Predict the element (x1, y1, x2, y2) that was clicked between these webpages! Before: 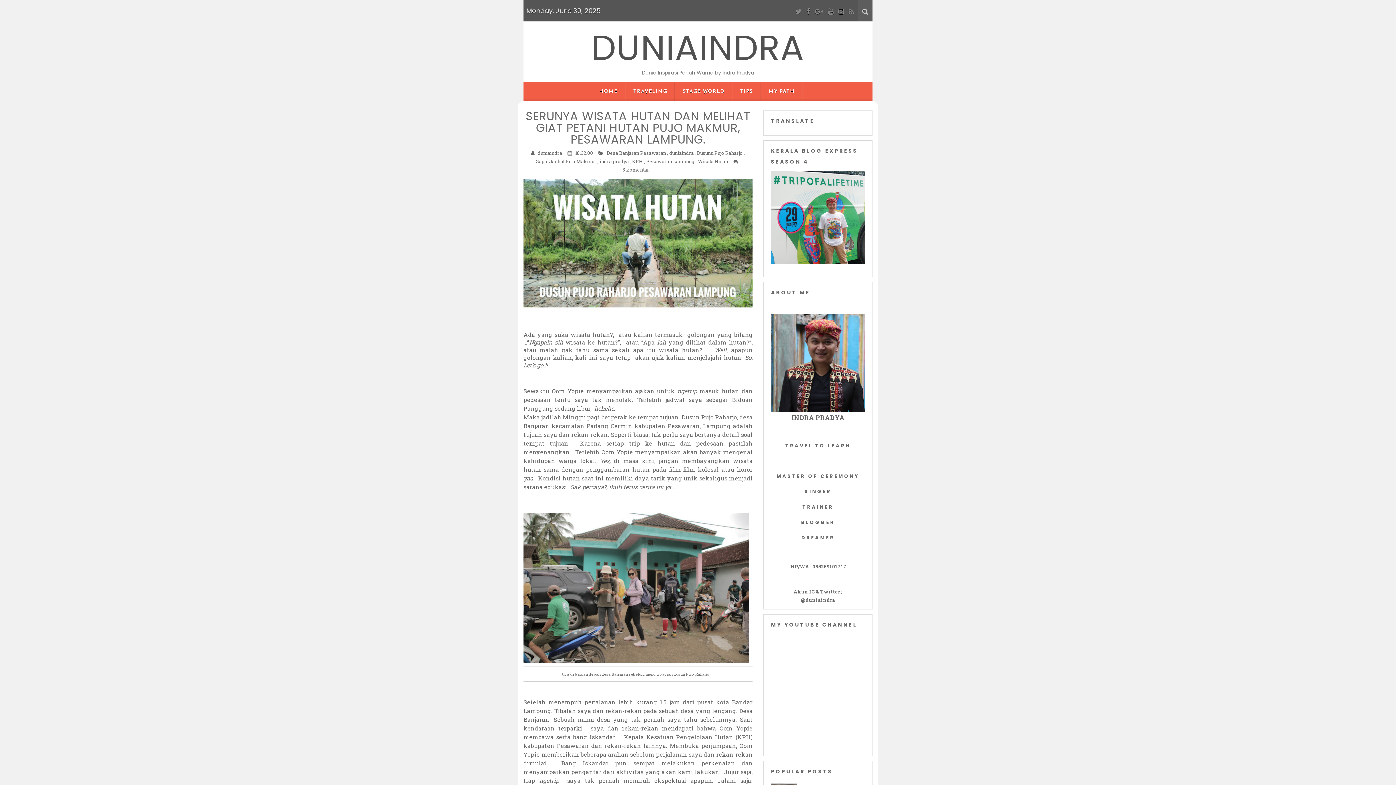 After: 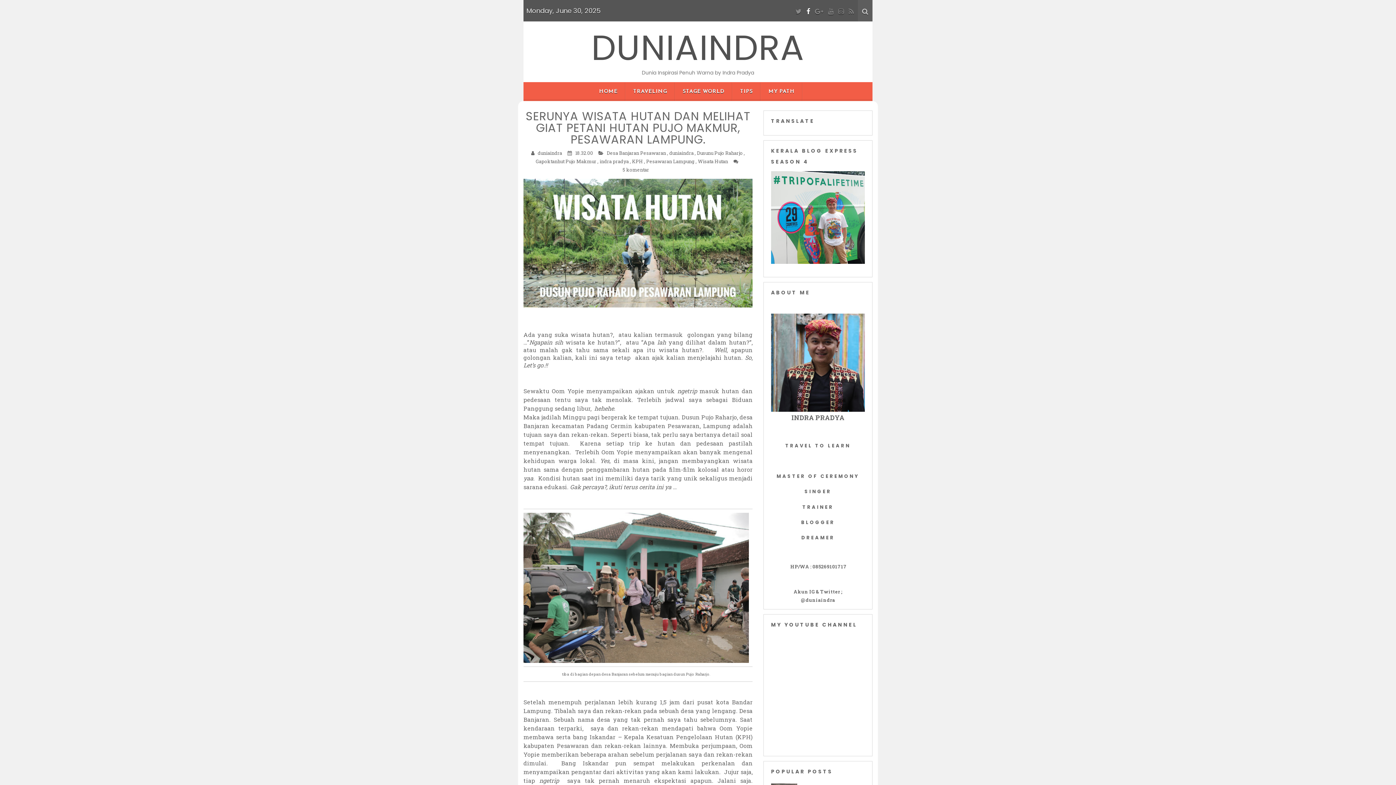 Action: bbox: (805, 7, 811, 16)